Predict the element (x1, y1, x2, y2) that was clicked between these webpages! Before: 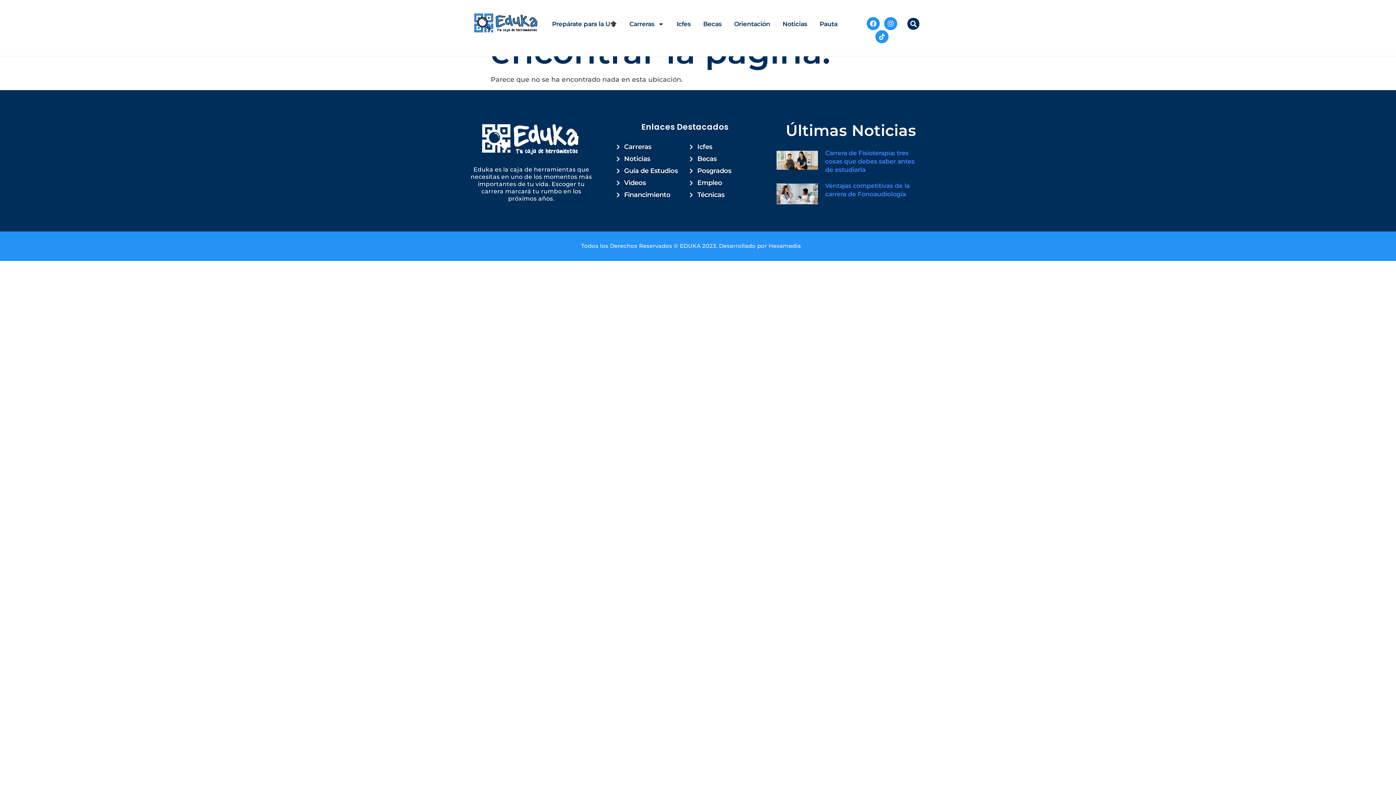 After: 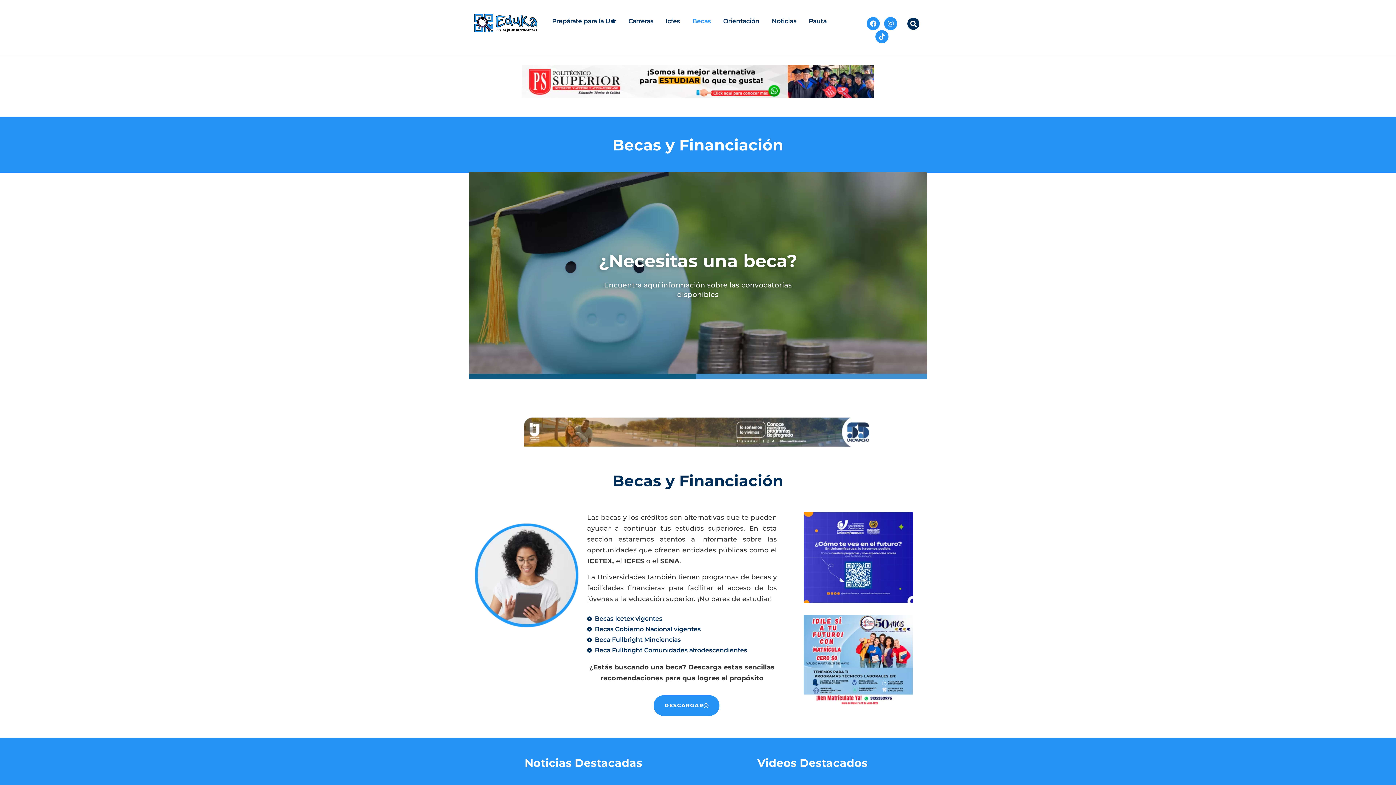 Action: label: Financimiento bbox: (615, 192, 681, 197)